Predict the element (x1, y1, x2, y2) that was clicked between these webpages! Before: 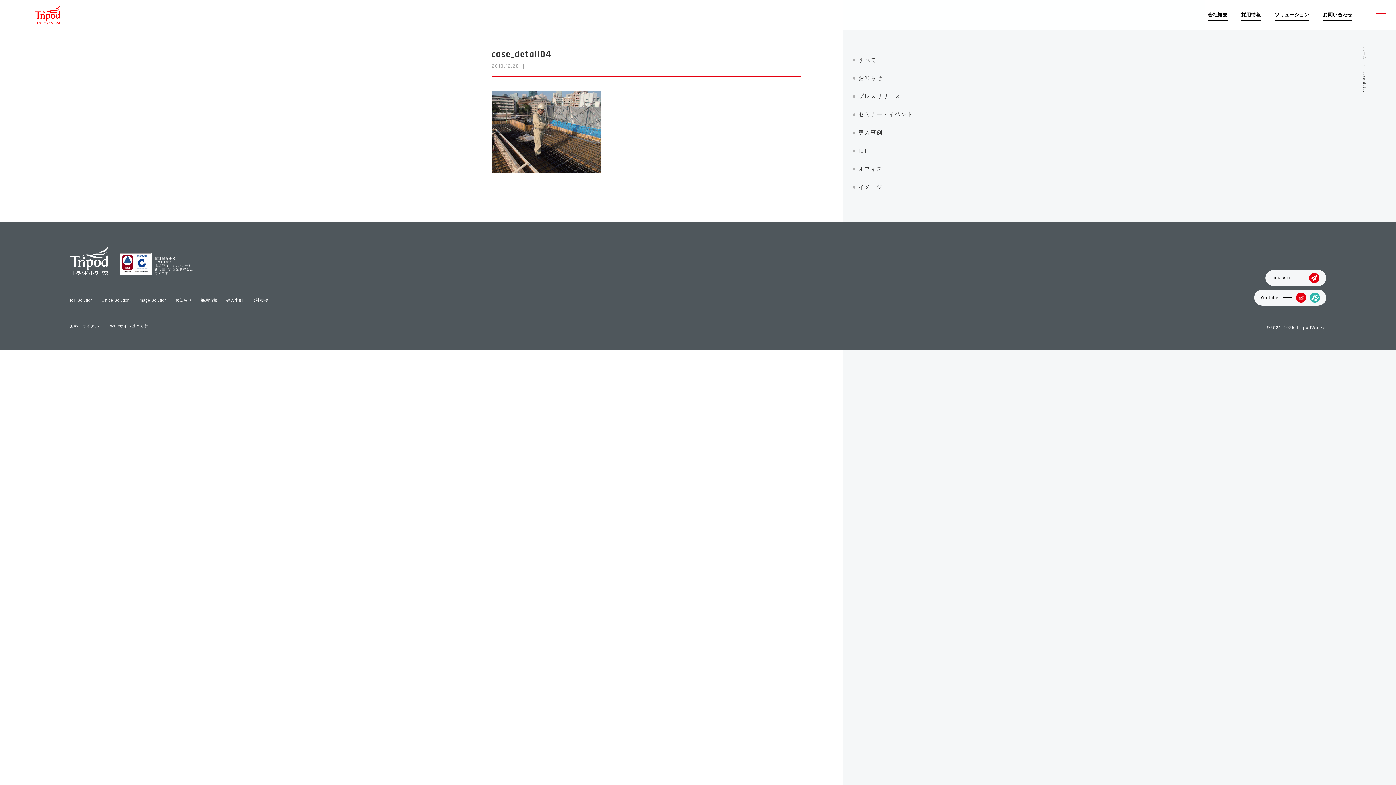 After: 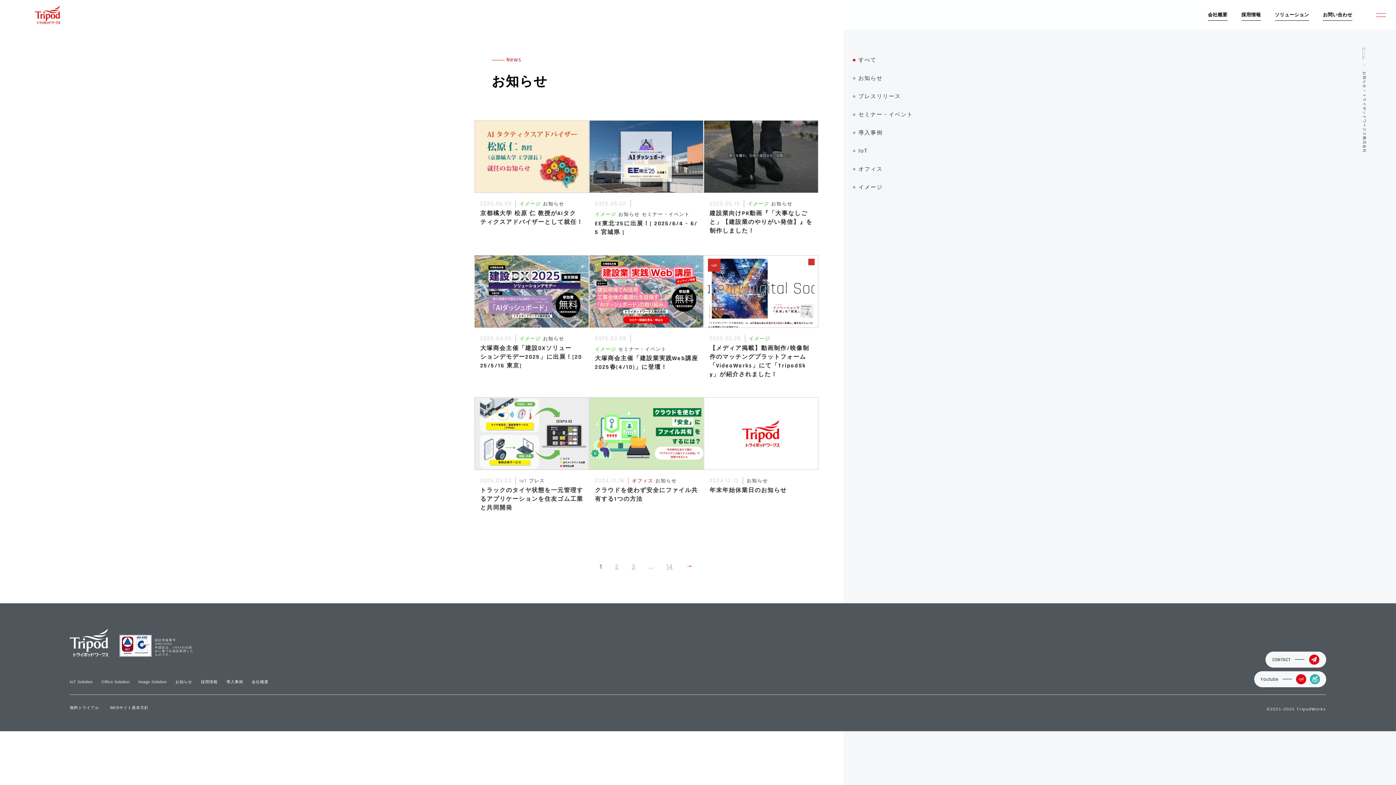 Action: bbox: (858, 54, 938, 65) label: すべて